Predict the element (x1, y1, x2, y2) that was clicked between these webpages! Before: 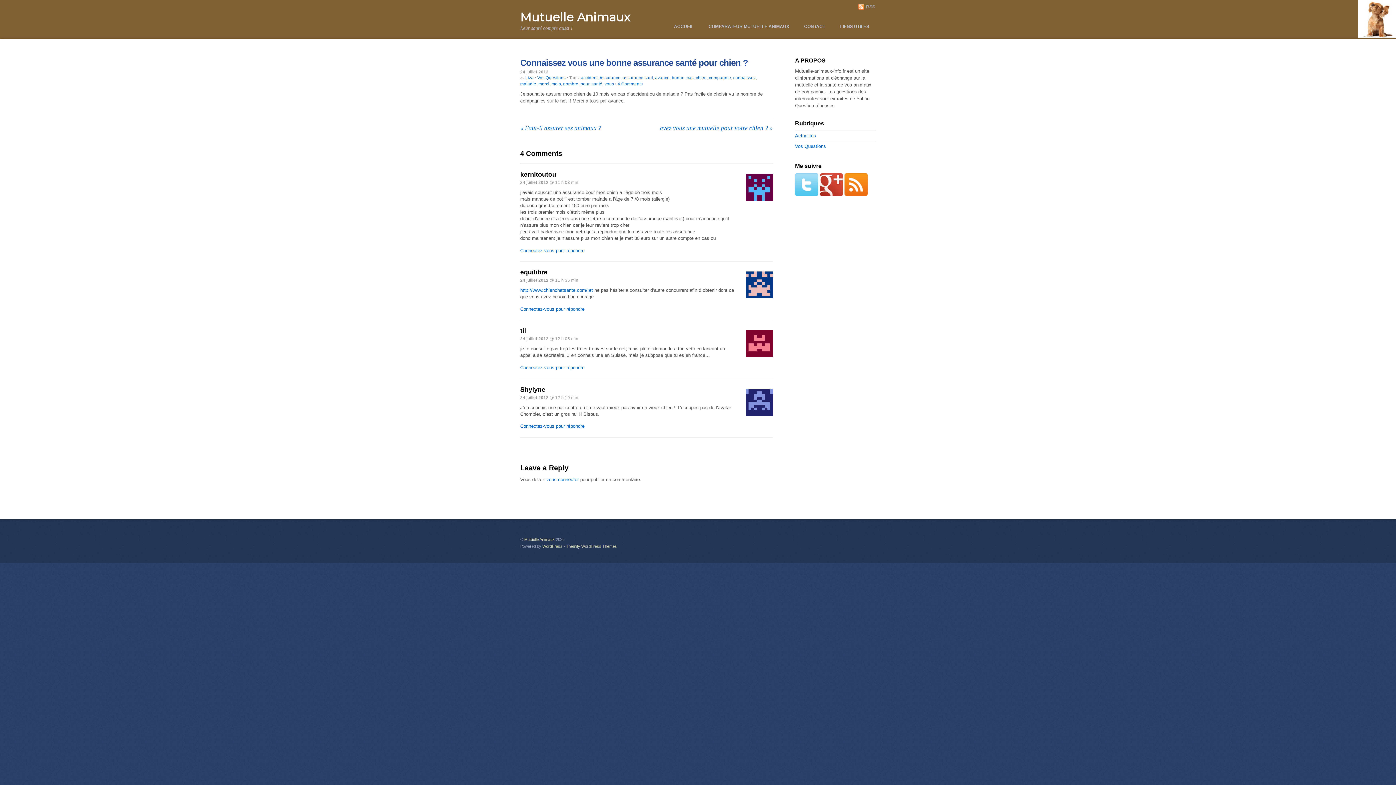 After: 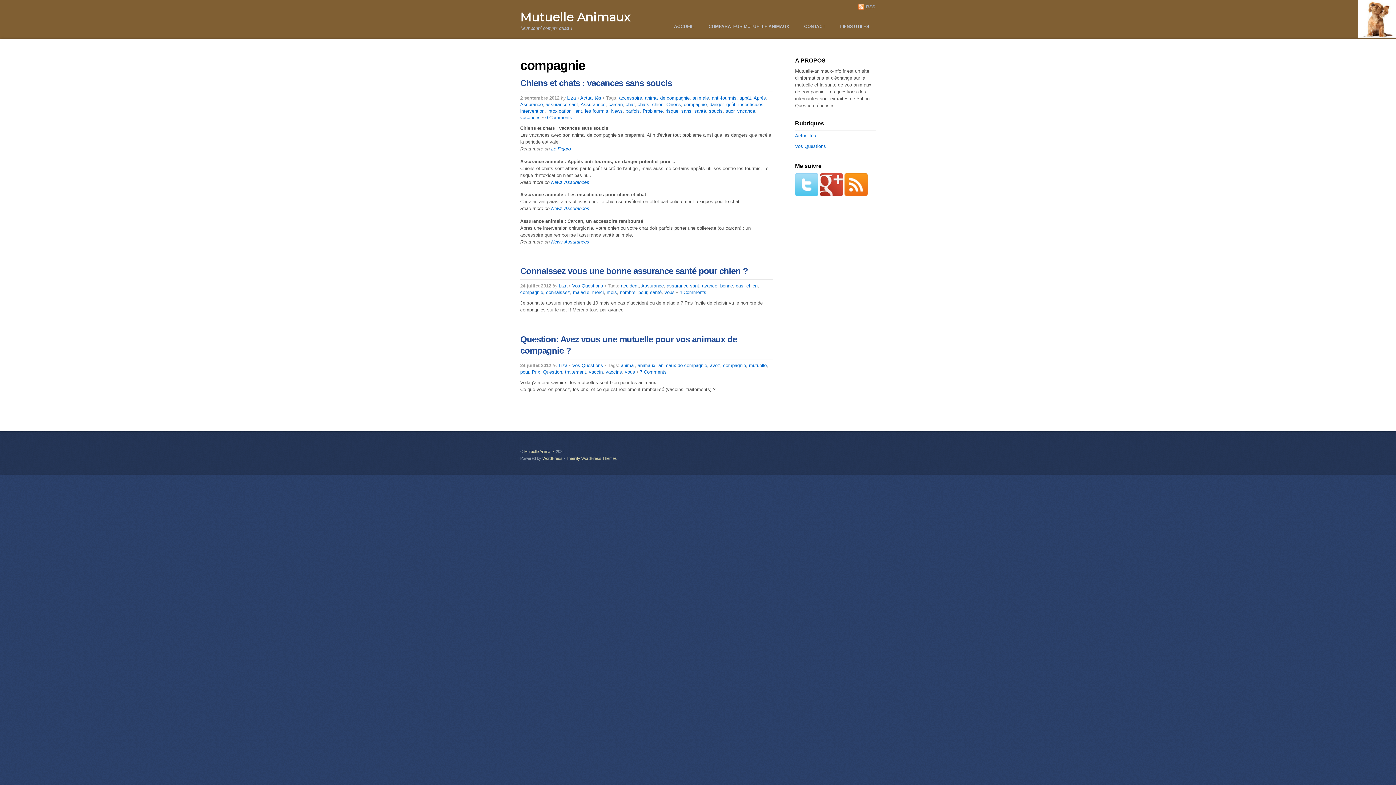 Action: label: compagnie bbox: (709, 75, 731, 80)